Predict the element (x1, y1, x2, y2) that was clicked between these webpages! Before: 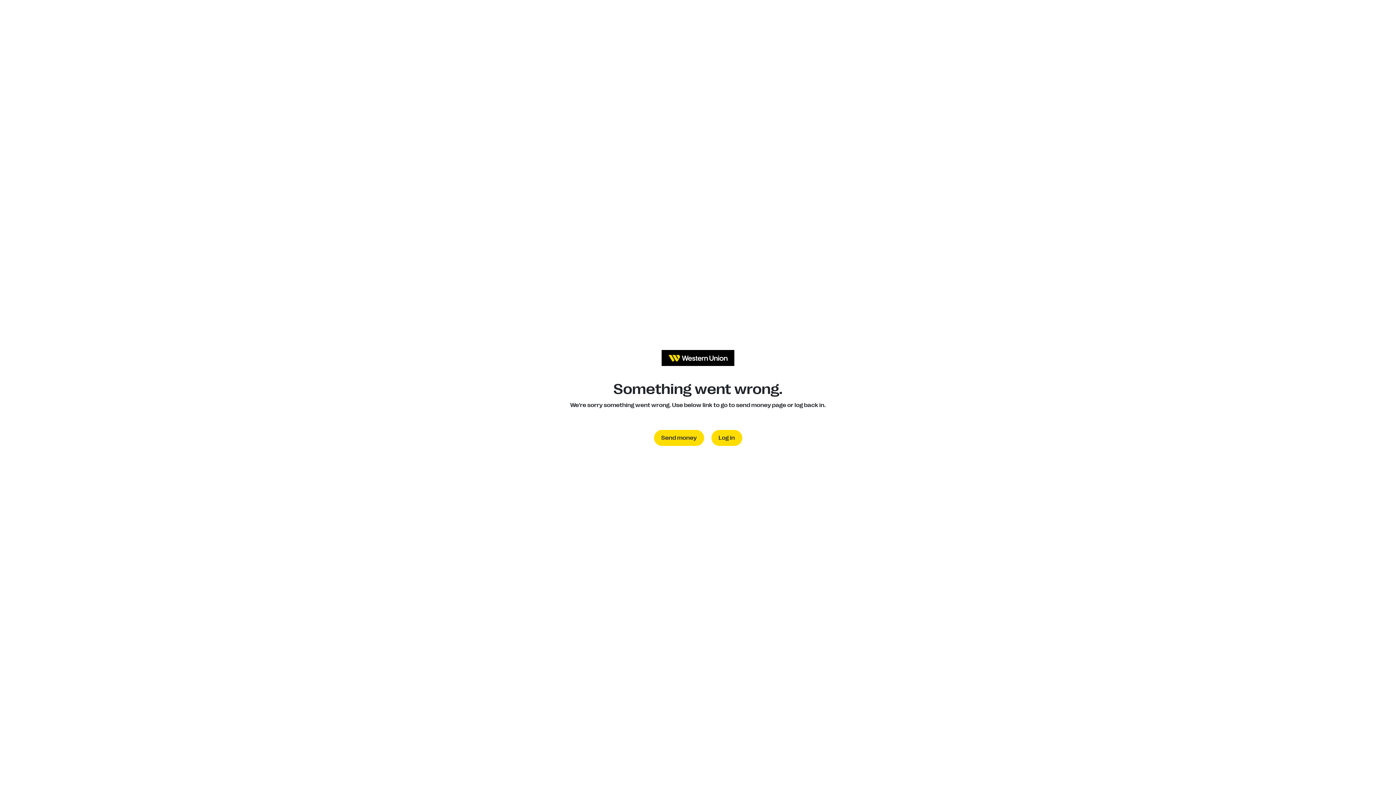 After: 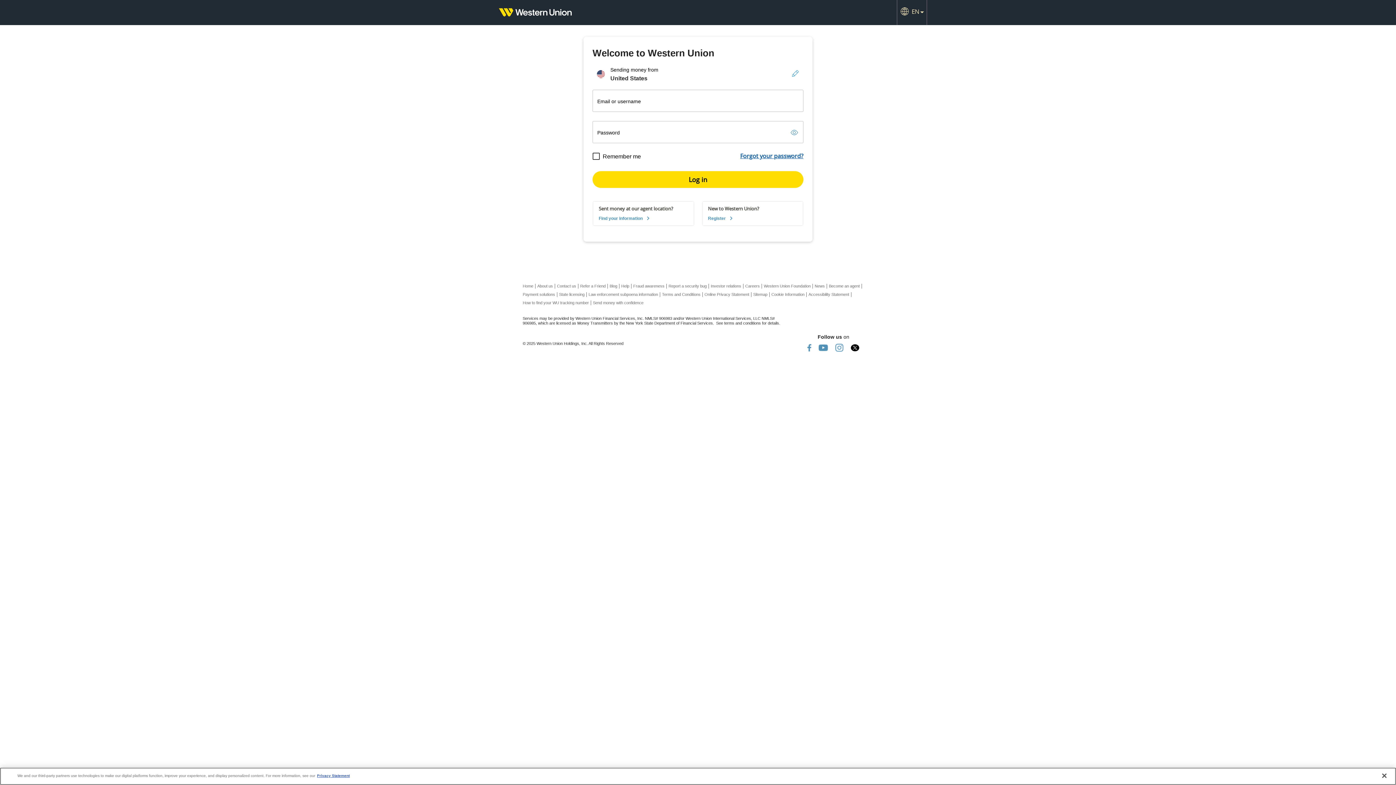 Action: bbox: (711, 430, 742, 446) label: Log in